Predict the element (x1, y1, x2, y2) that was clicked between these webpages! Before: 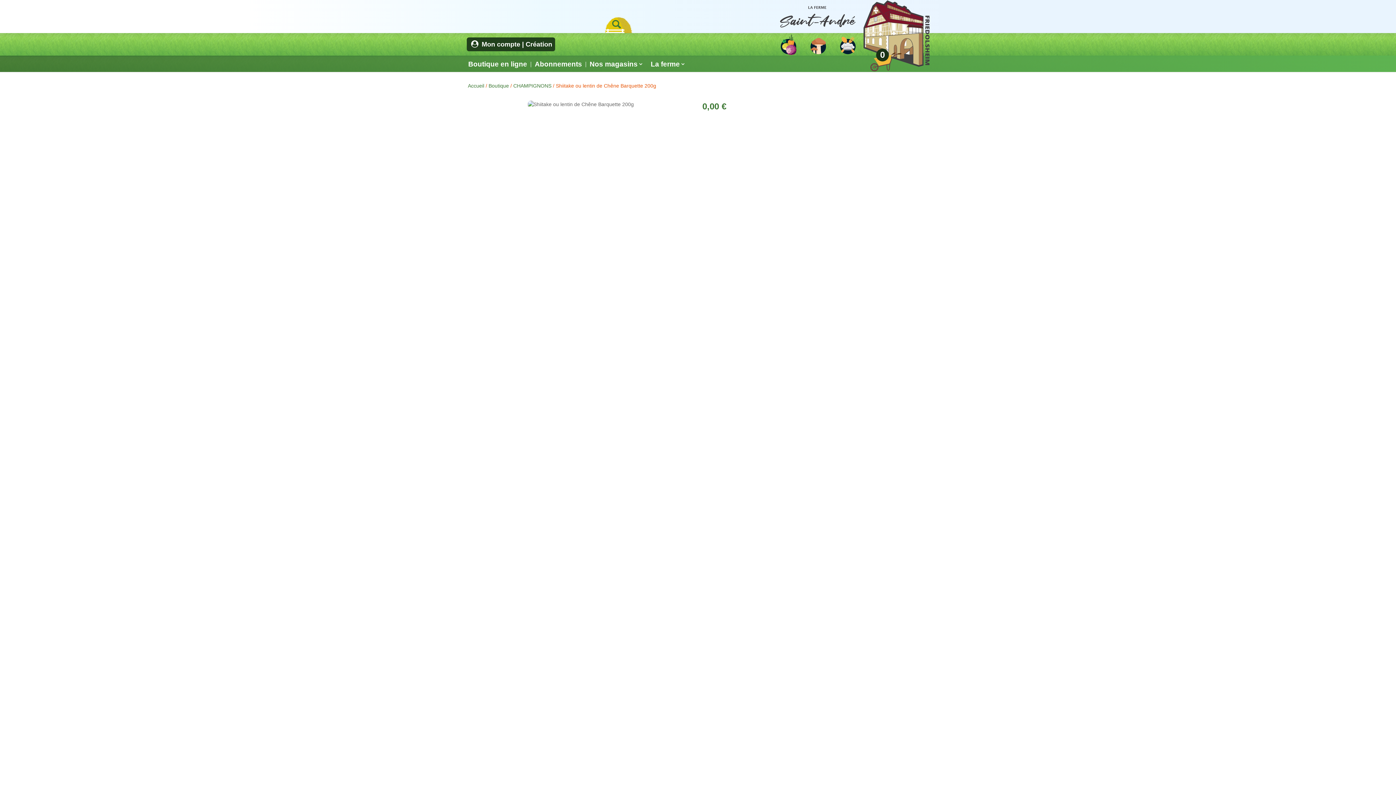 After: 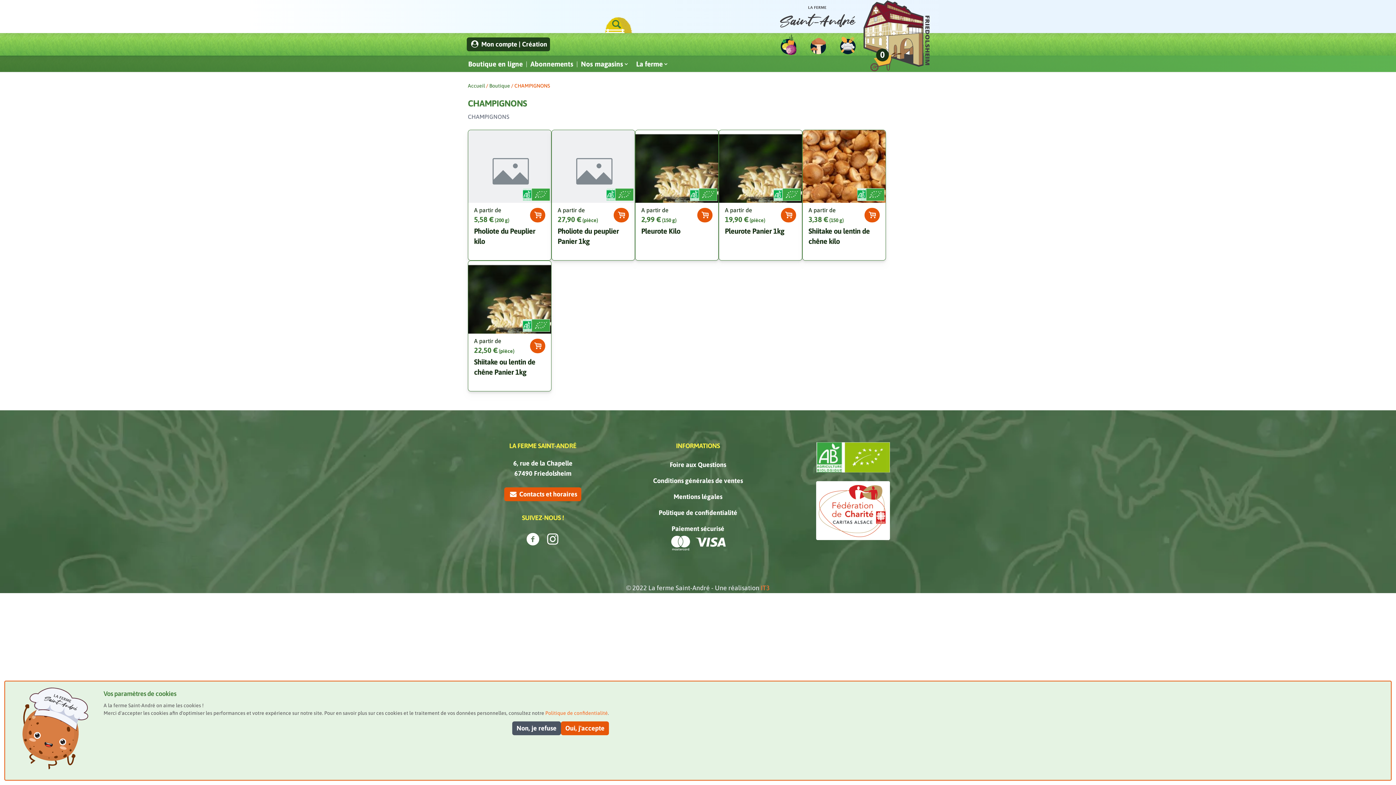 Action: bbox: (513, 82, 551, 88) label: CHAMPIGNONS